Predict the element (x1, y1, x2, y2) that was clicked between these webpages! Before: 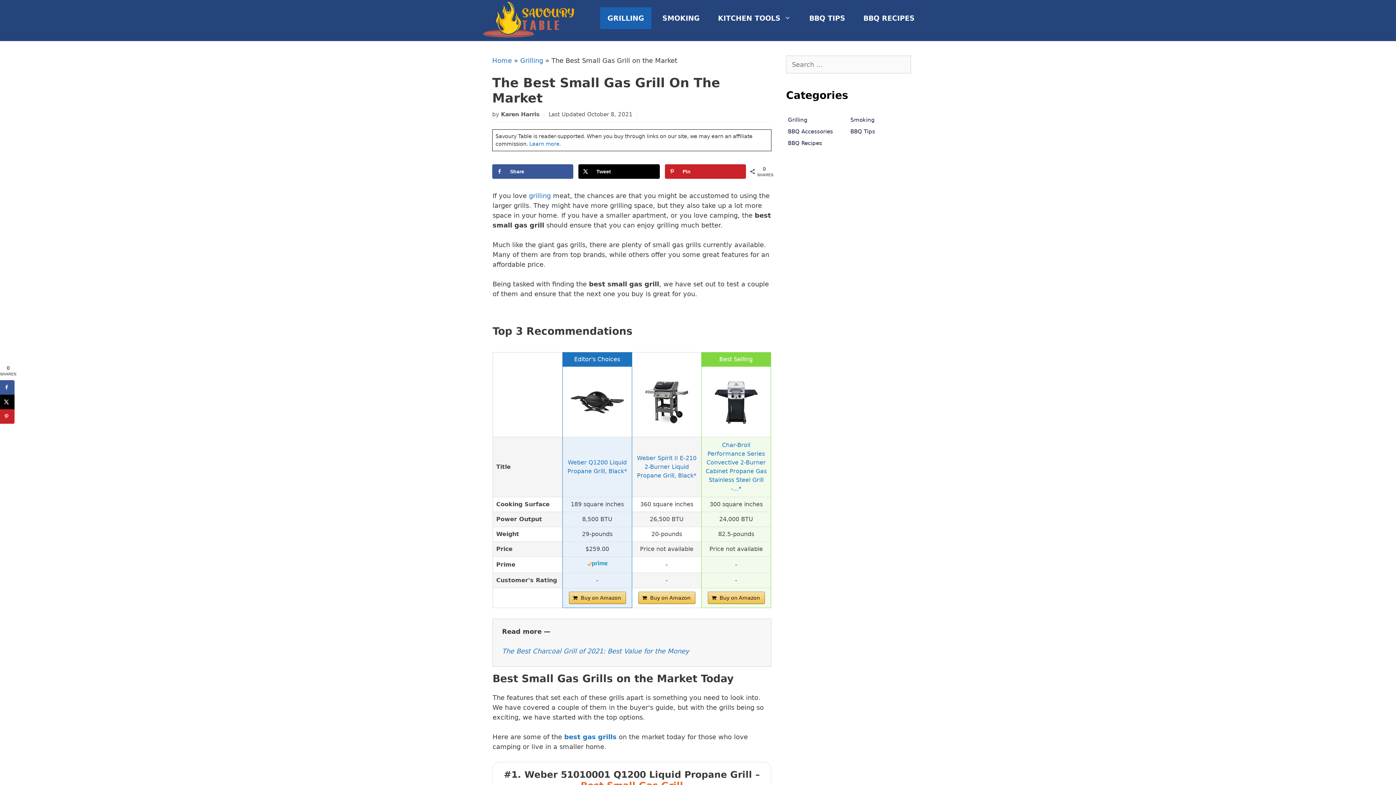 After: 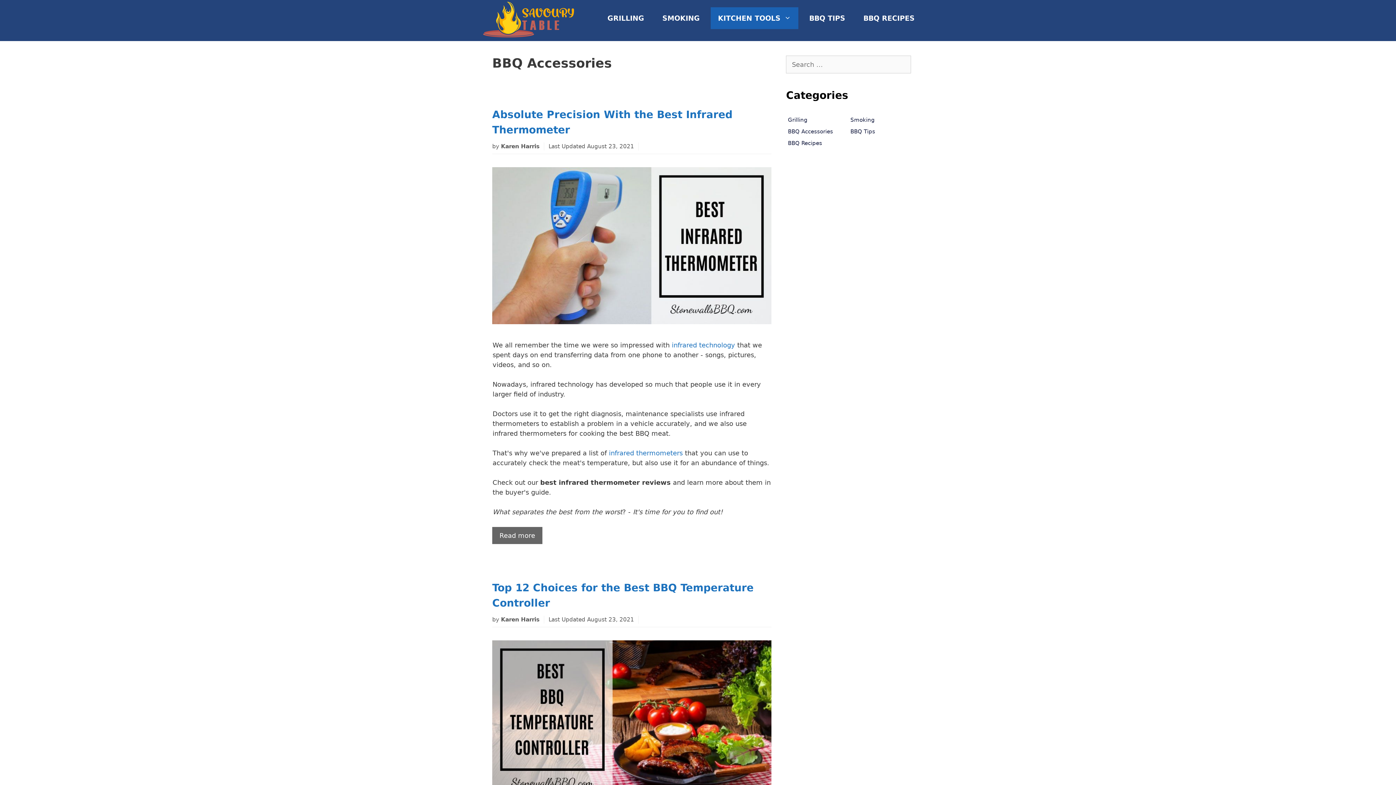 Action: bbox: (786, 125, 848, 137) label: BBQ Accessories